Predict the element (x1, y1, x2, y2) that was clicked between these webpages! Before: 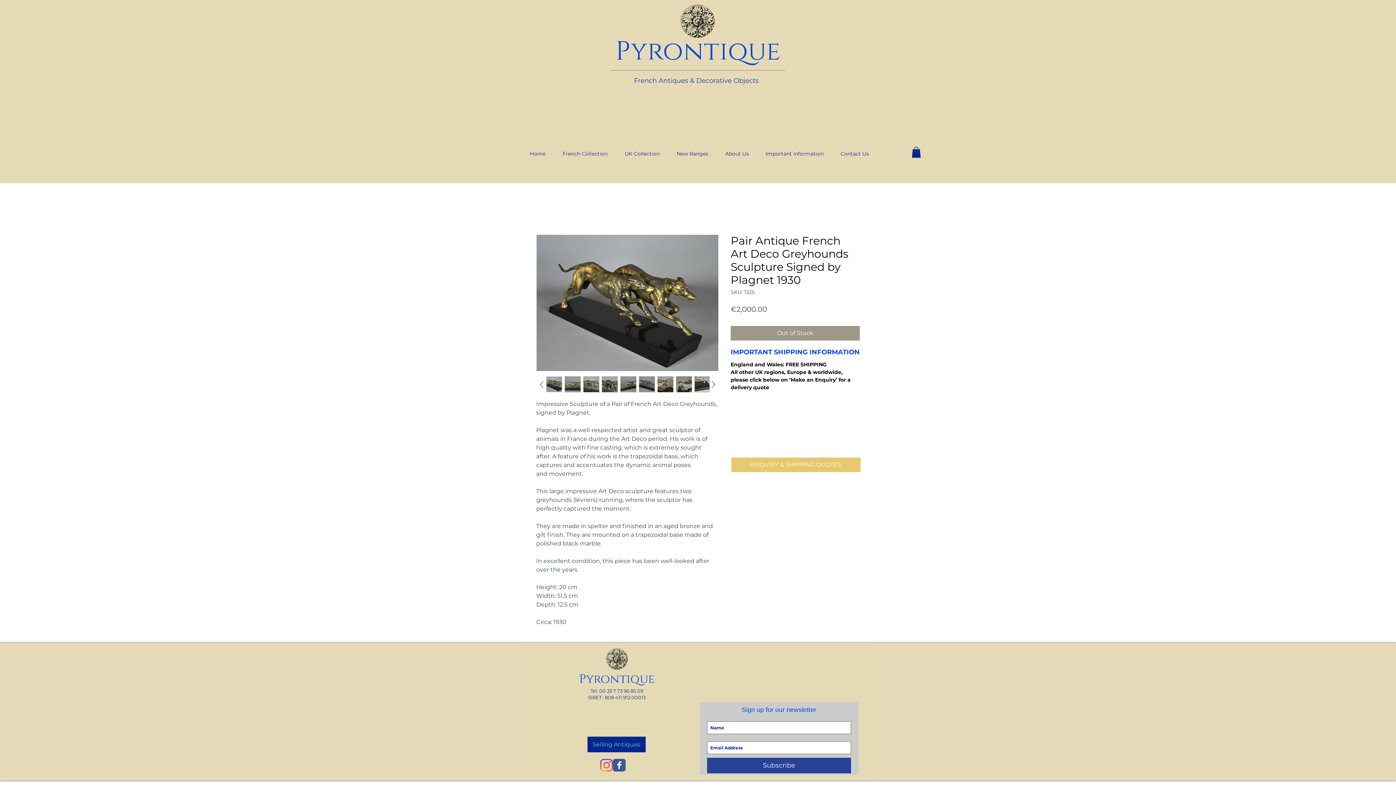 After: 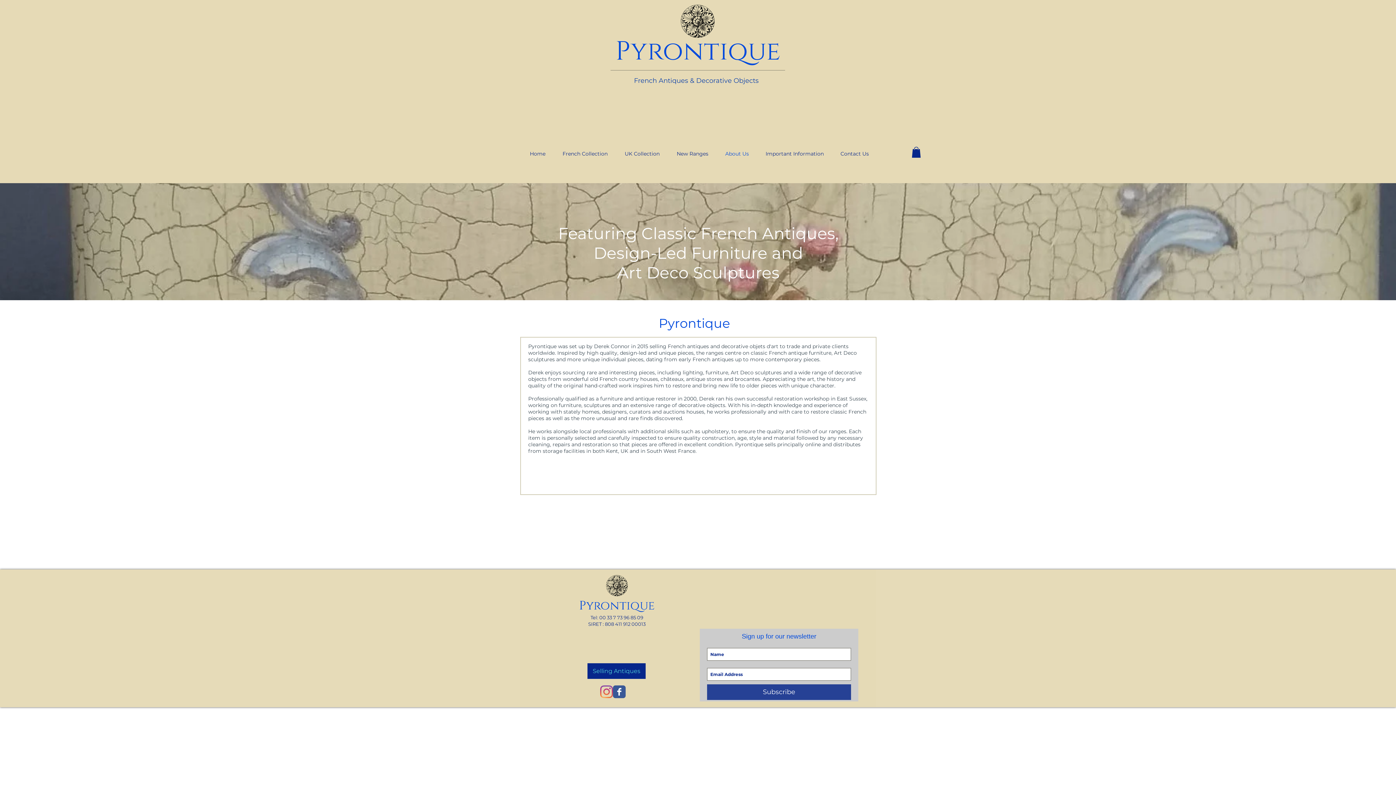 Action: bbox: (717, 145, 757, 162) label: About Us